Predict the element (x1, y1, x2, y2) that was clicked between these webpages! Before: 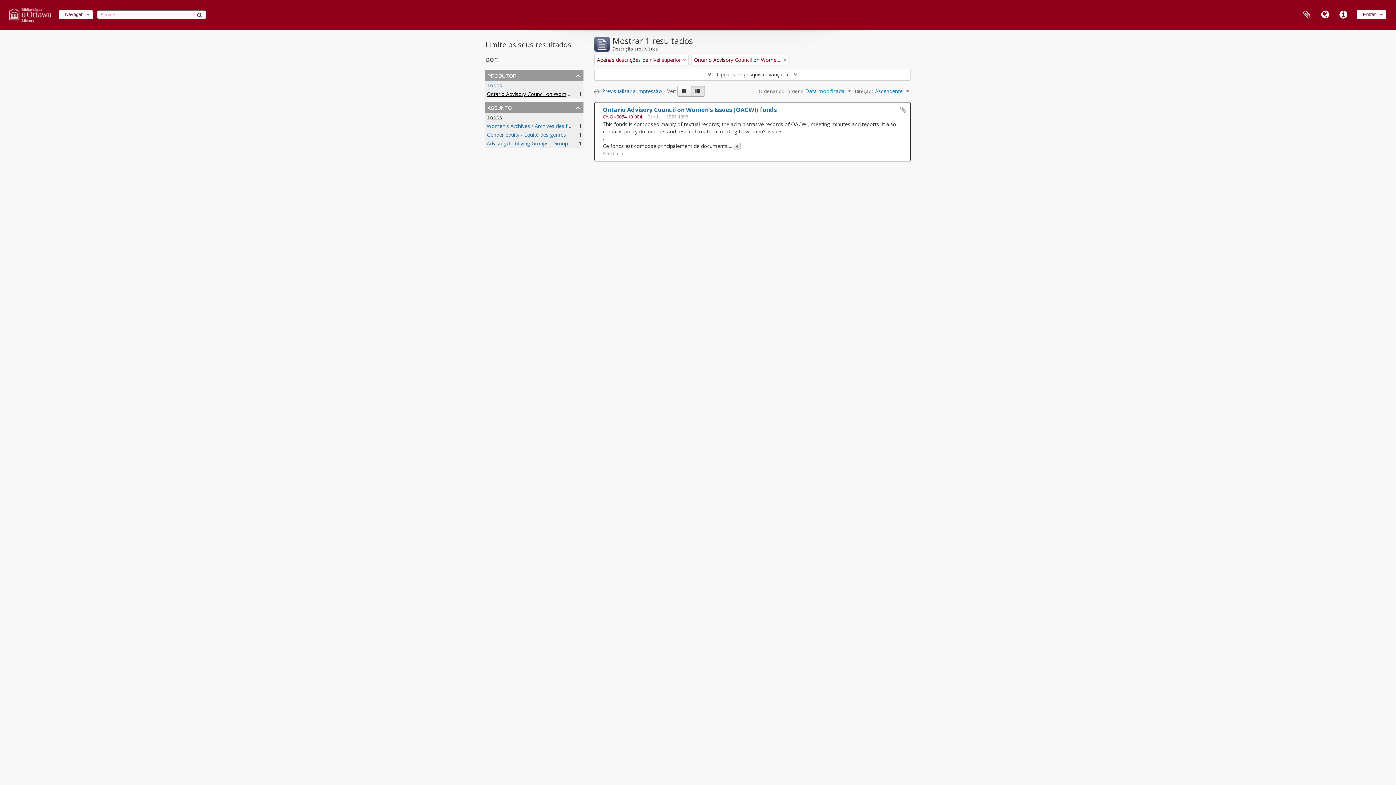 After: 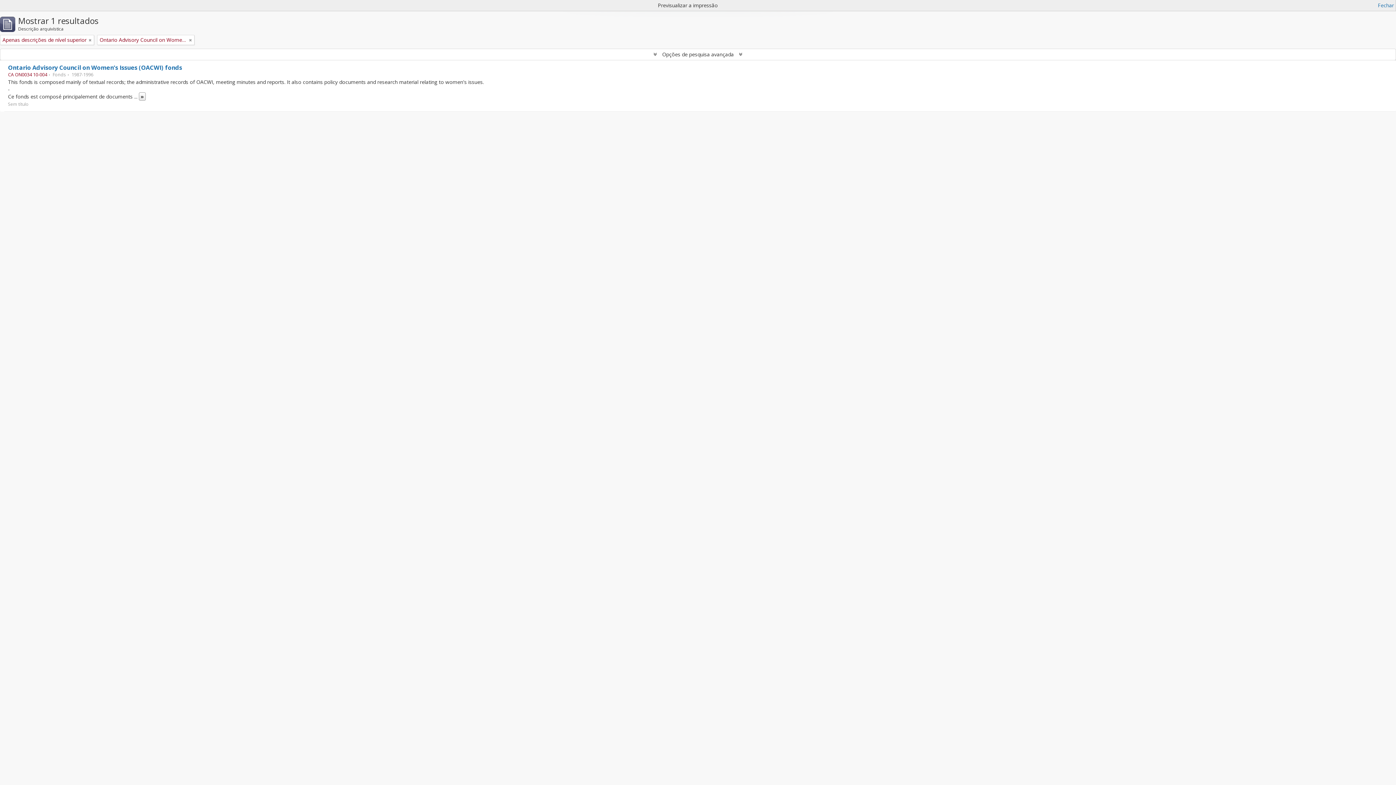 Action: bbox: (594, 87, 665, 94) label:  Previsualizar a impressão